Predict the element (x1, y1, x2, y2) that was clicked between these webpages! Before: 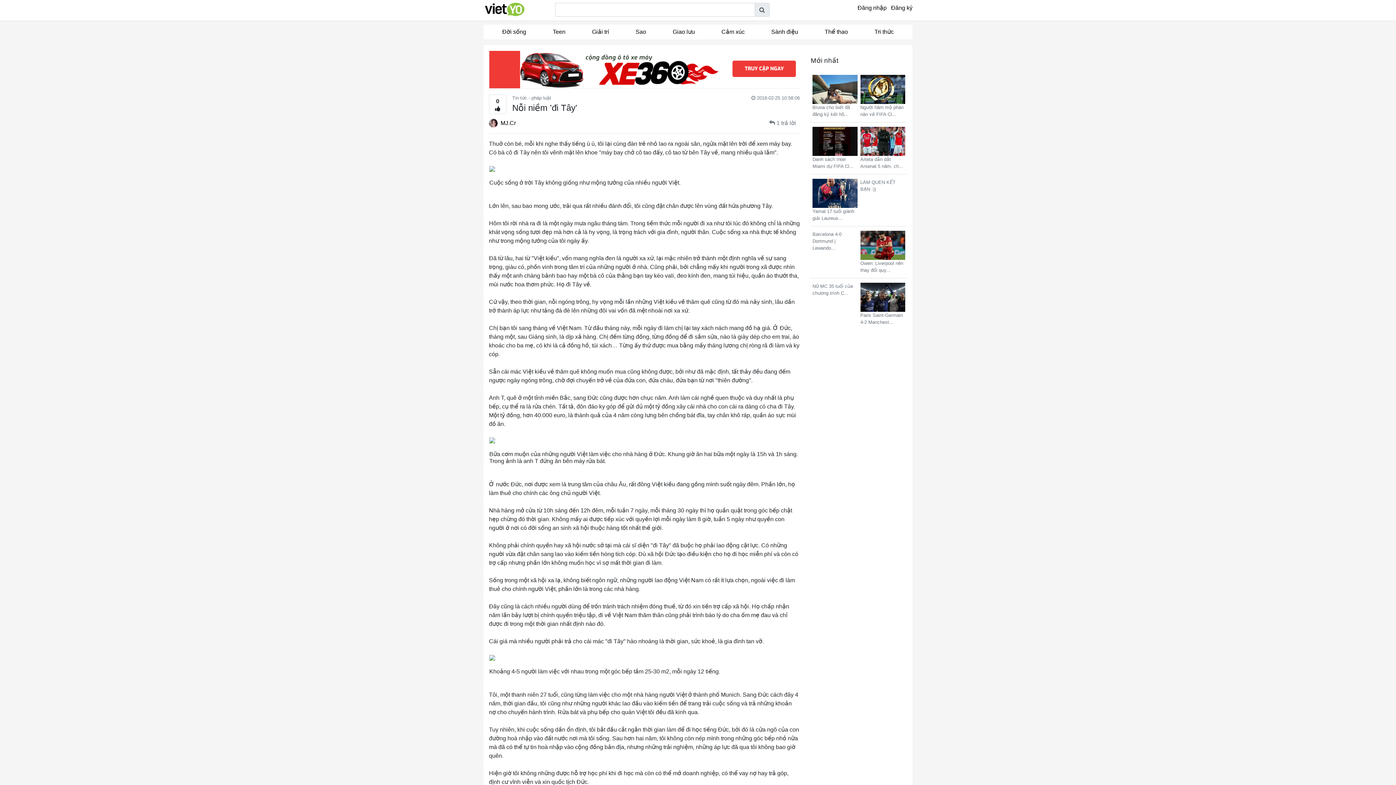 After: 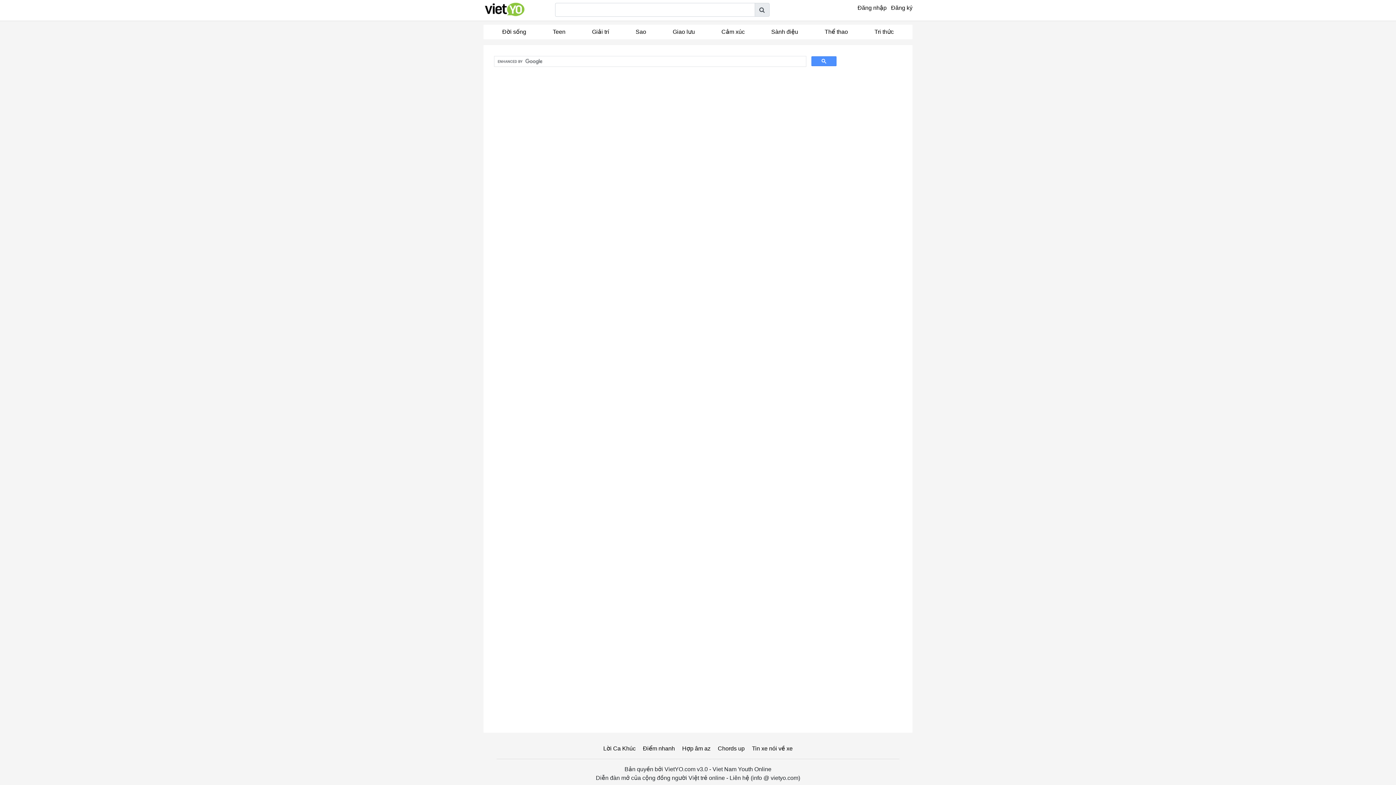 Action: bbox: (754, 2, 769, 16)